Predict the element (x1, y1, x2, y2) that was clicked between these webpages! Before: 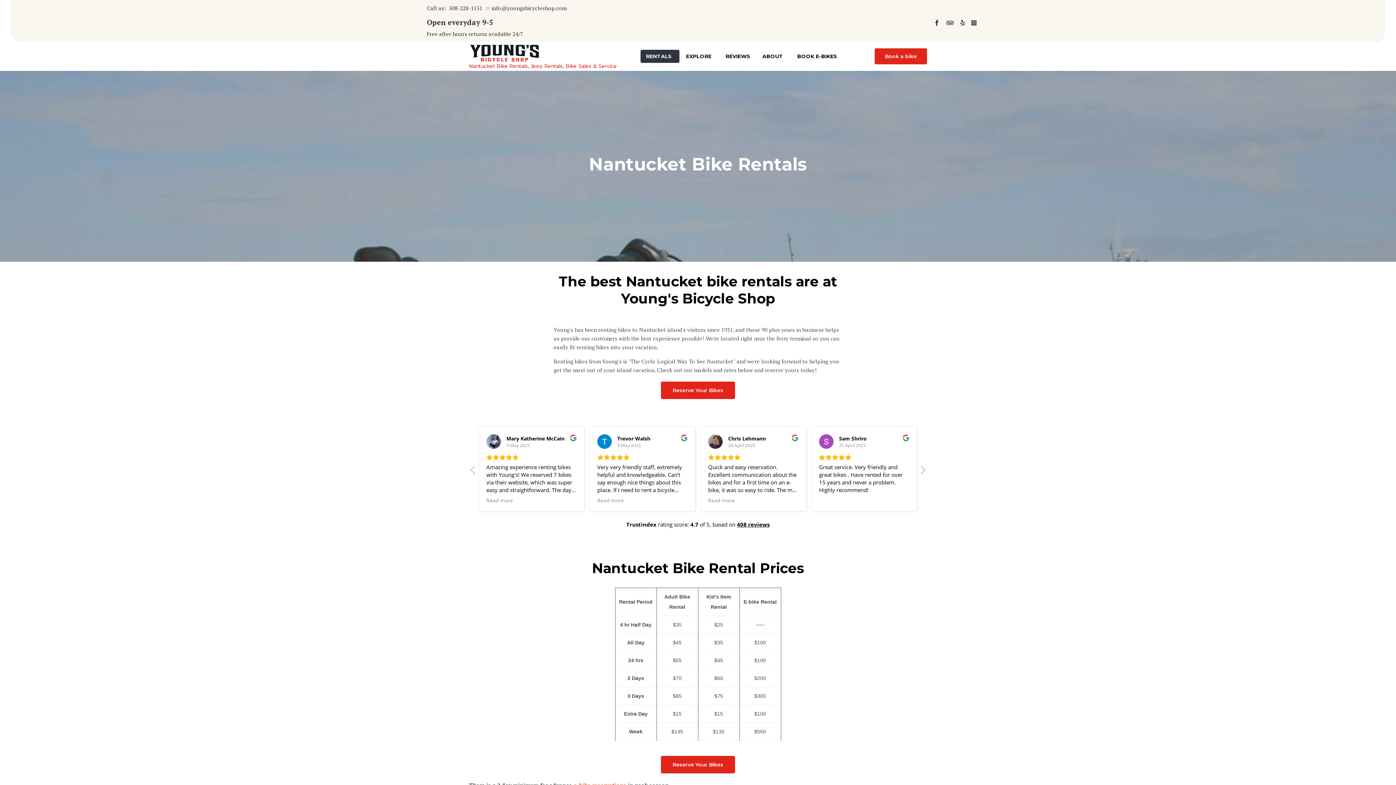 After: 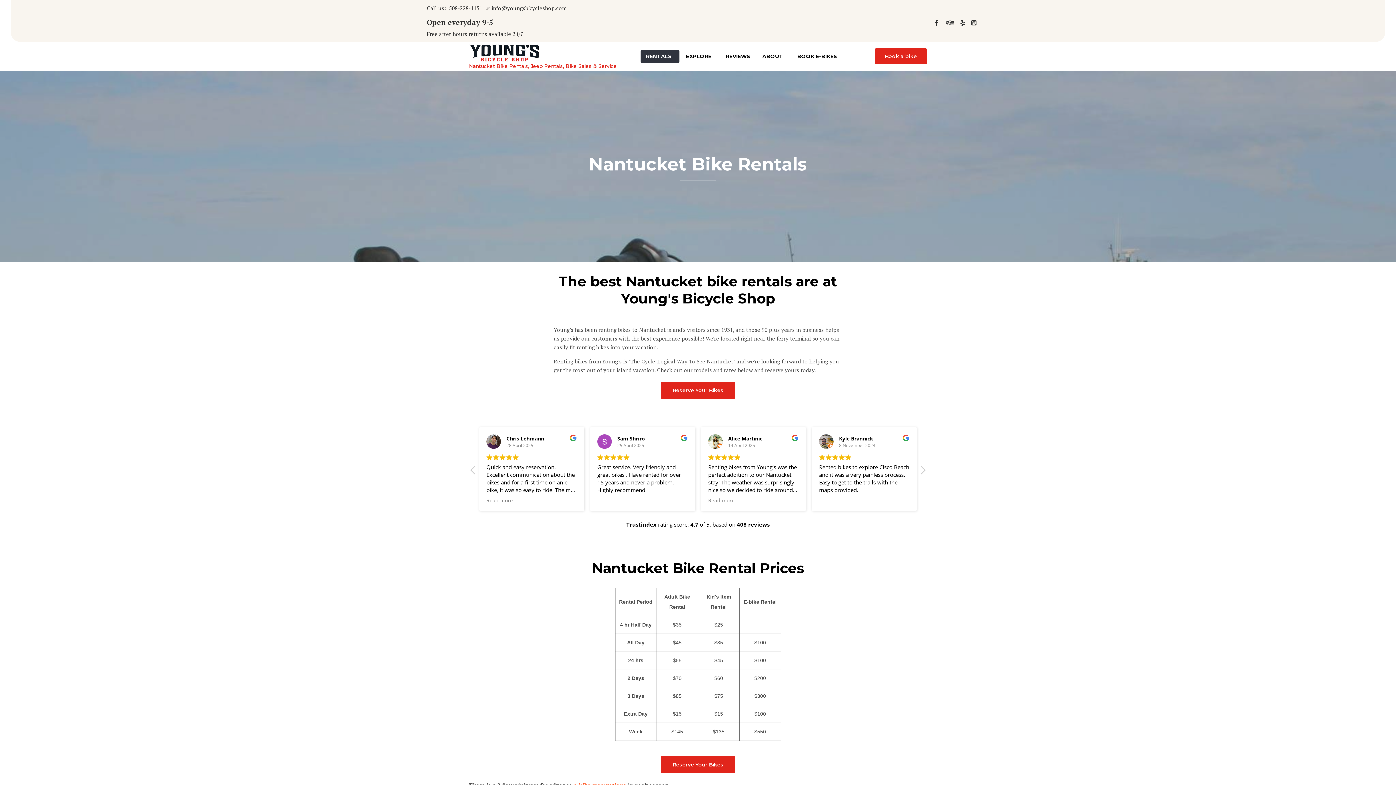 Action: bbox: (737, 521, 769, 528) label: 408 reviews